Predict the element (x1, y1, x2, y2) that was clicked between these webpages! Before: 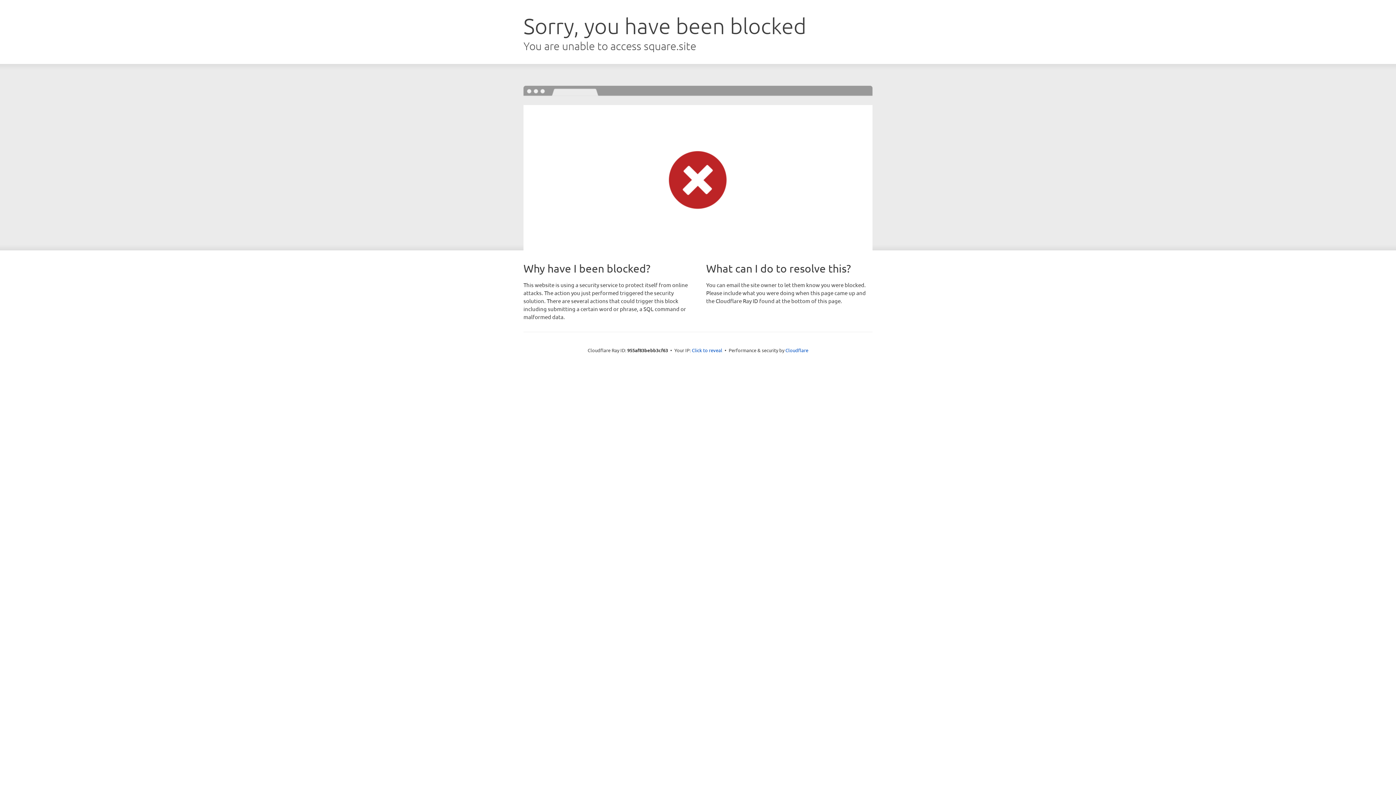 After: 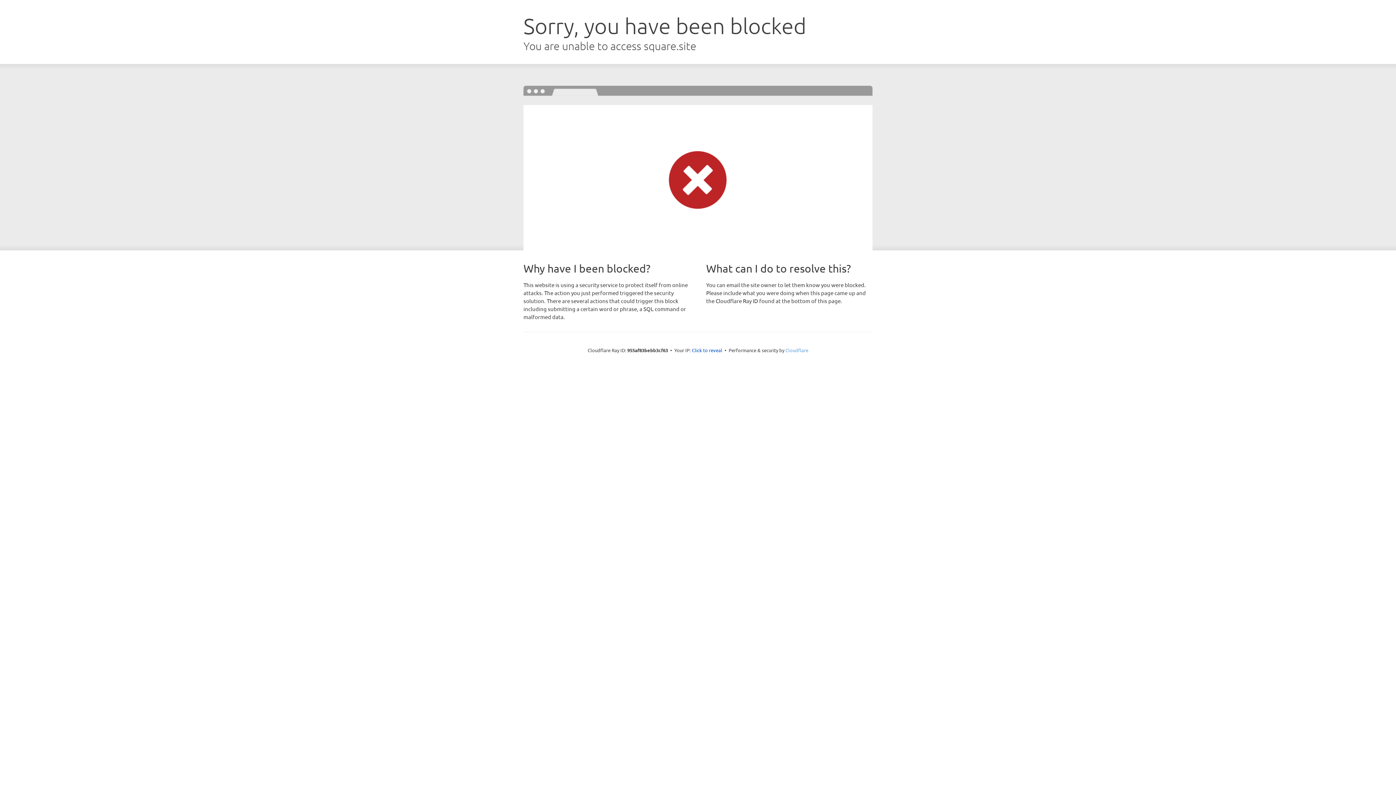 Action: label: Cloudflare bbox: (785, 347, 808, 353)